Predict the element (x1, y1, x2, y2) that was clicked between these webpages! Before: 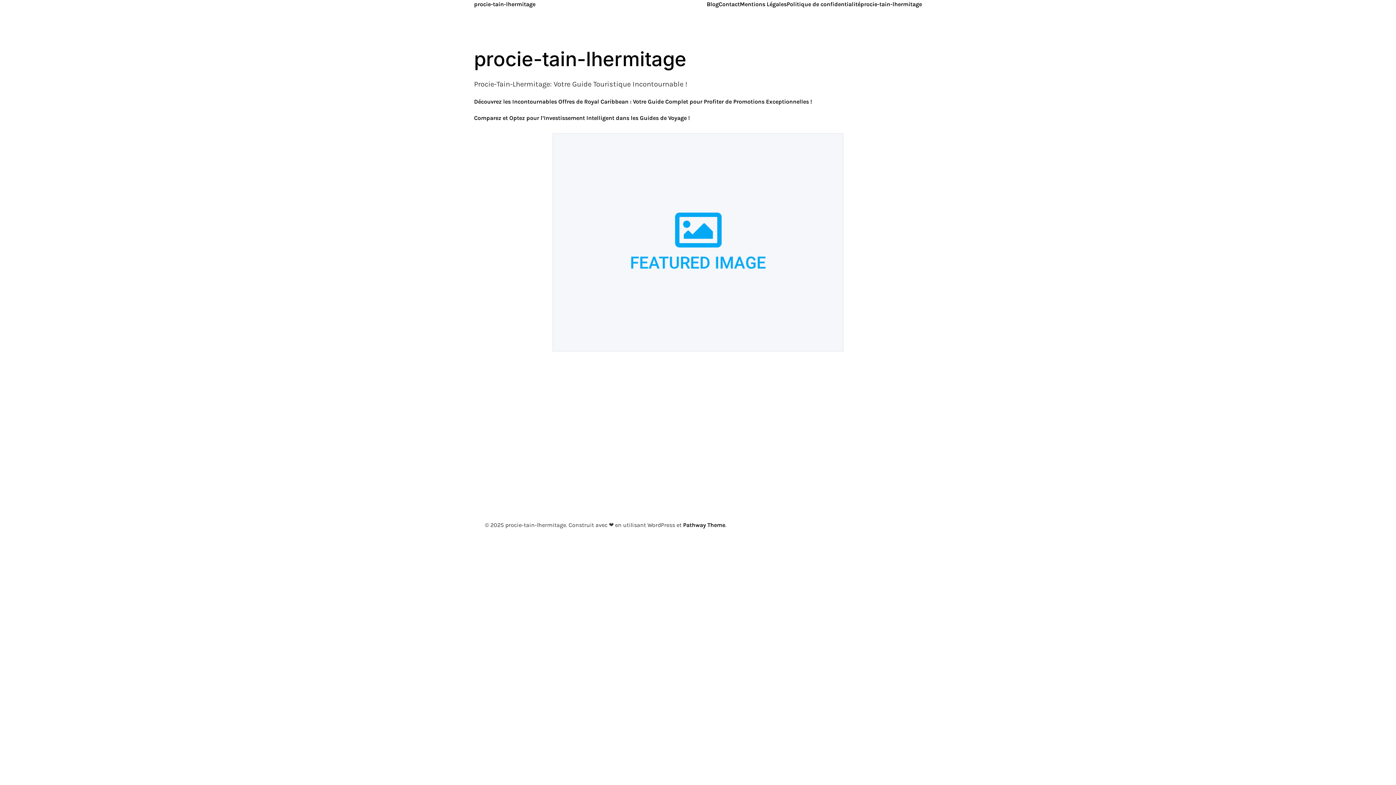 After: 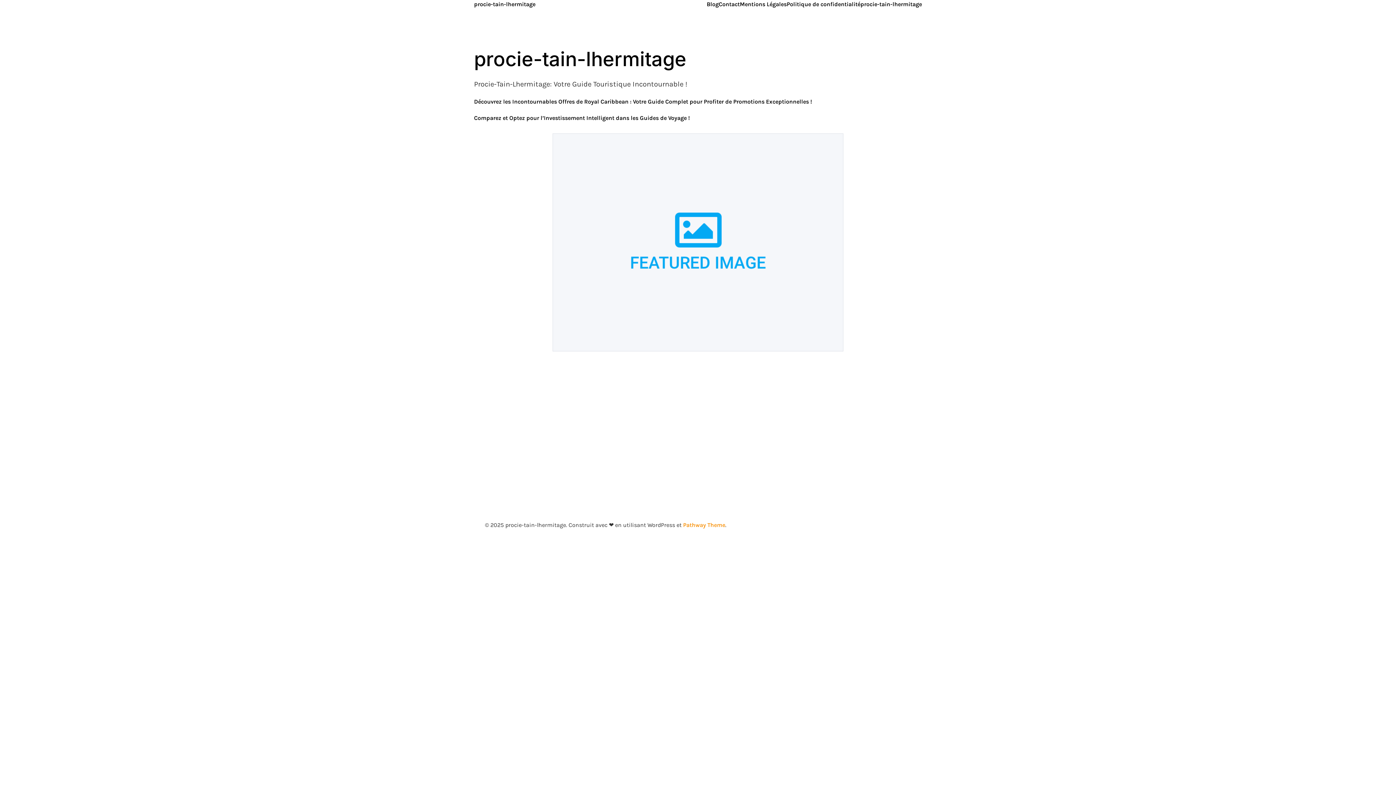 Action: label: Pathway Theme bbox: (683, 521, 725, 528)